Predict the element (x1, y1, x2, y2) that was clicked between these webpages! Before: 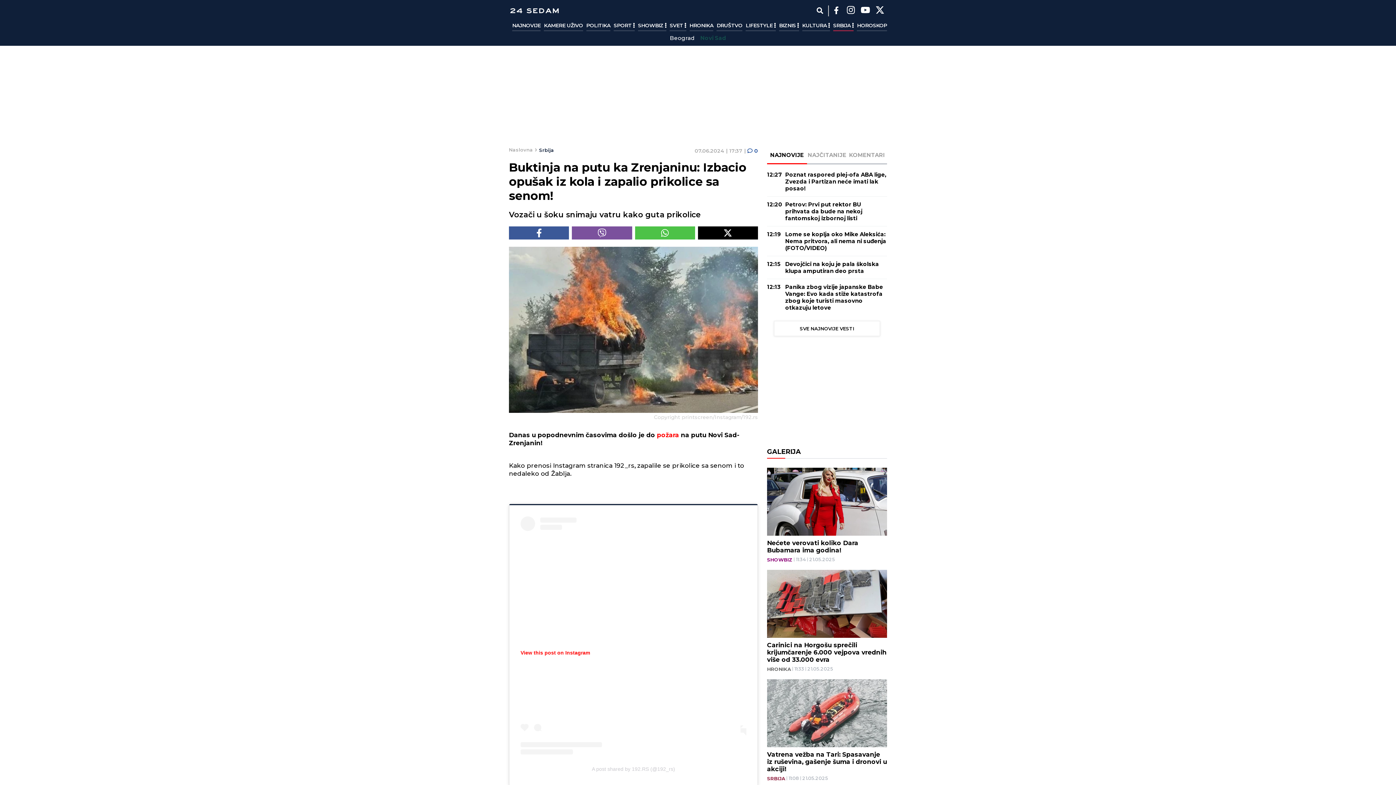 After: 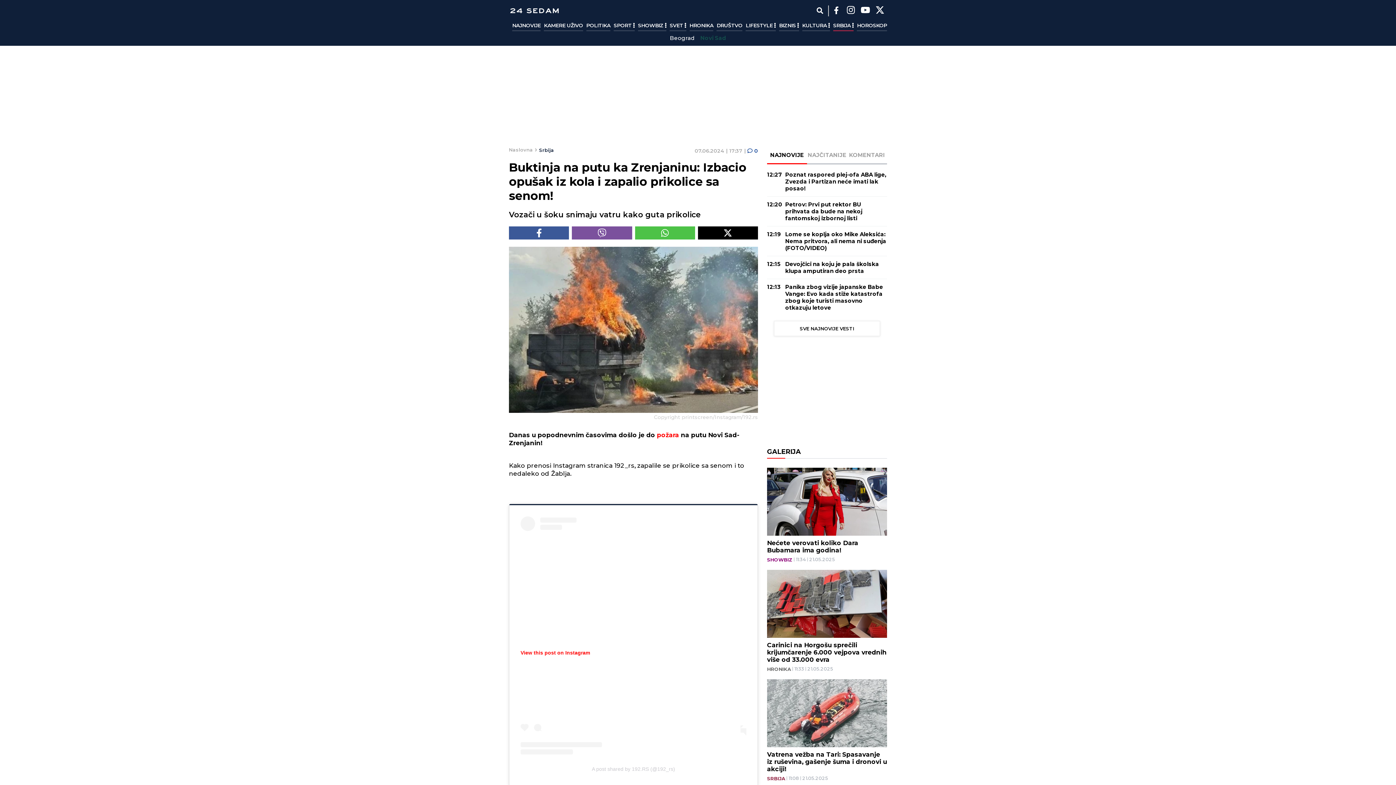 Action: label: View this post on Instagram bbox: (520, 650, 590, 655)